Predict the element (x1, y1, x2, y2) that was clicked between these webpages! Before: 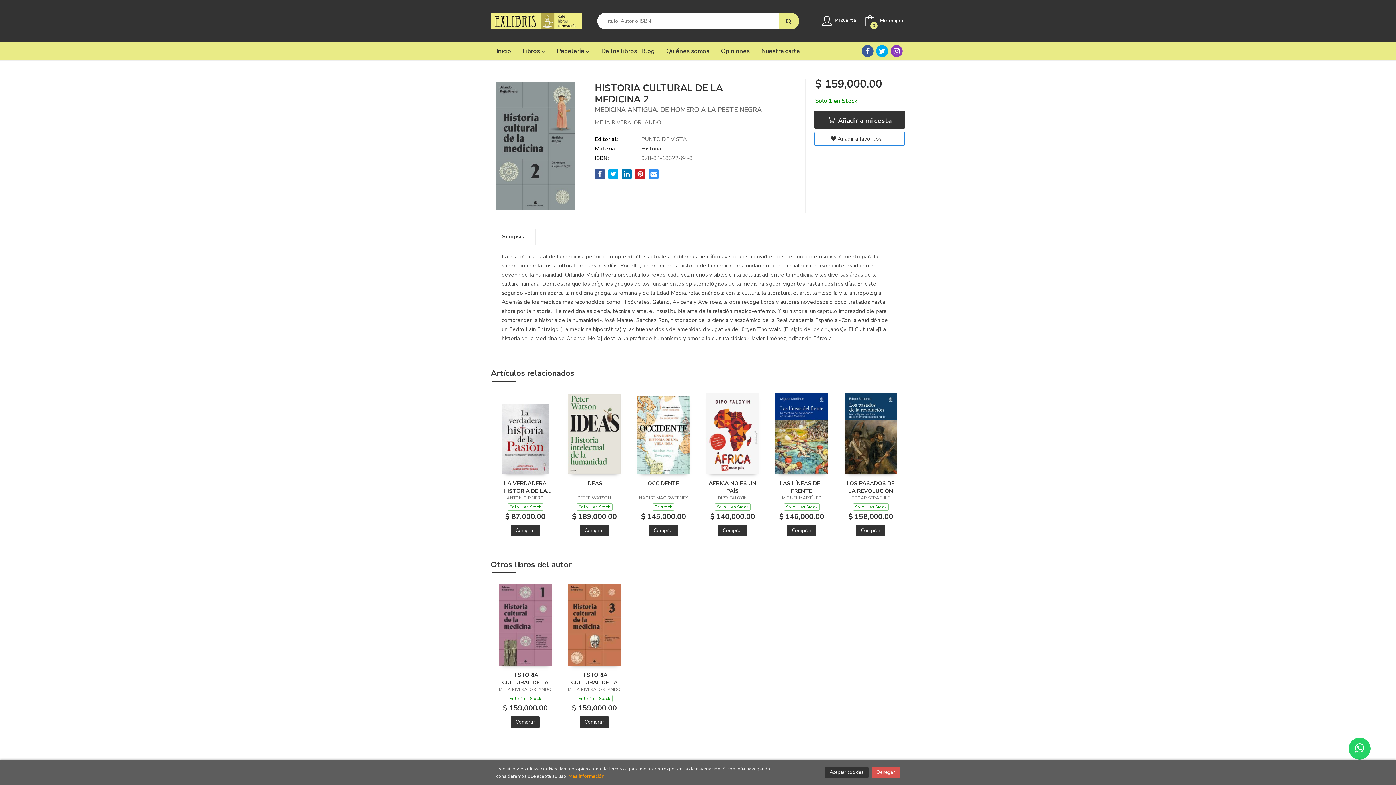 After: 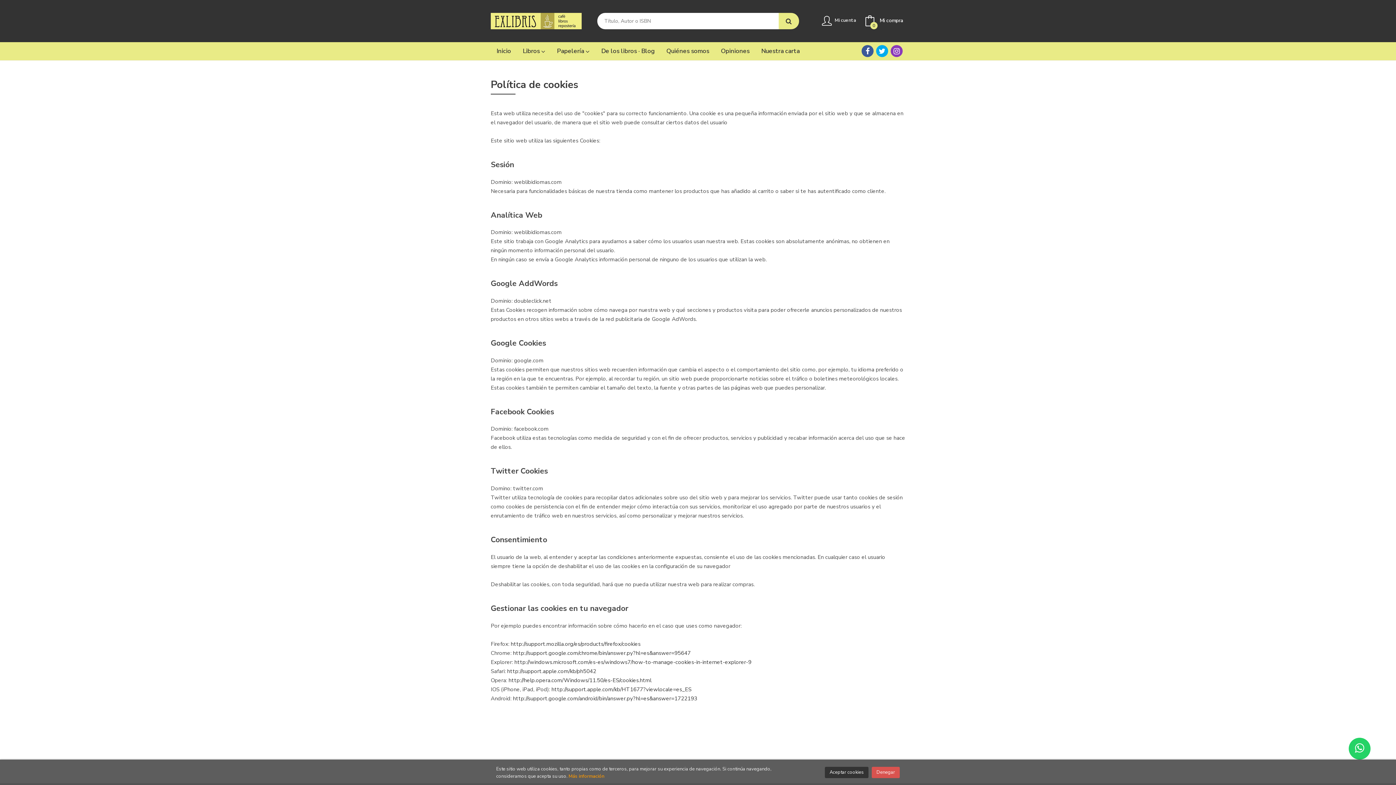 Action: bbox: (568, 773, 604, 779) label: Más información